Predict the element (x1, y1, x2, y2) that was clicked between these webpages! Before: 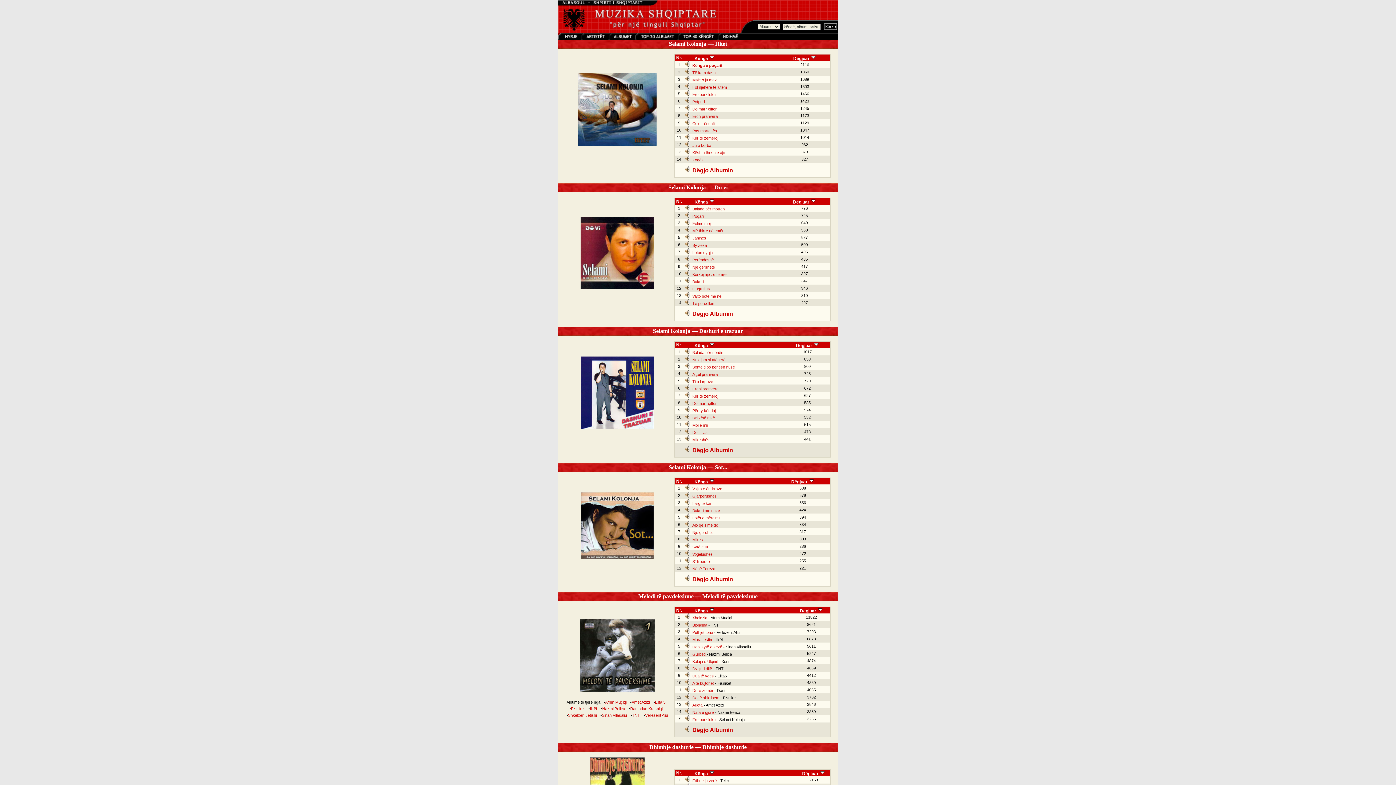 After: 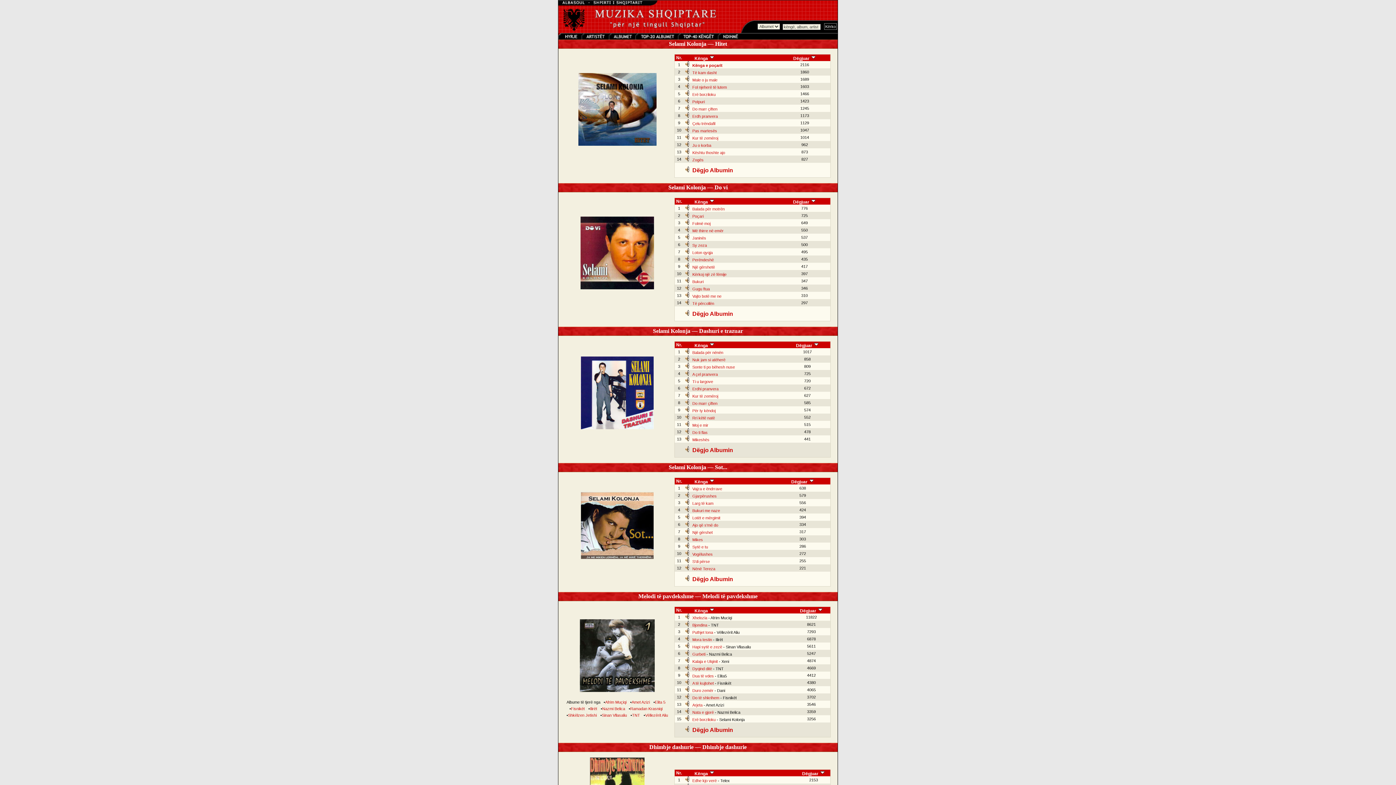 Action: bbox: (685, 621, 689, 628)